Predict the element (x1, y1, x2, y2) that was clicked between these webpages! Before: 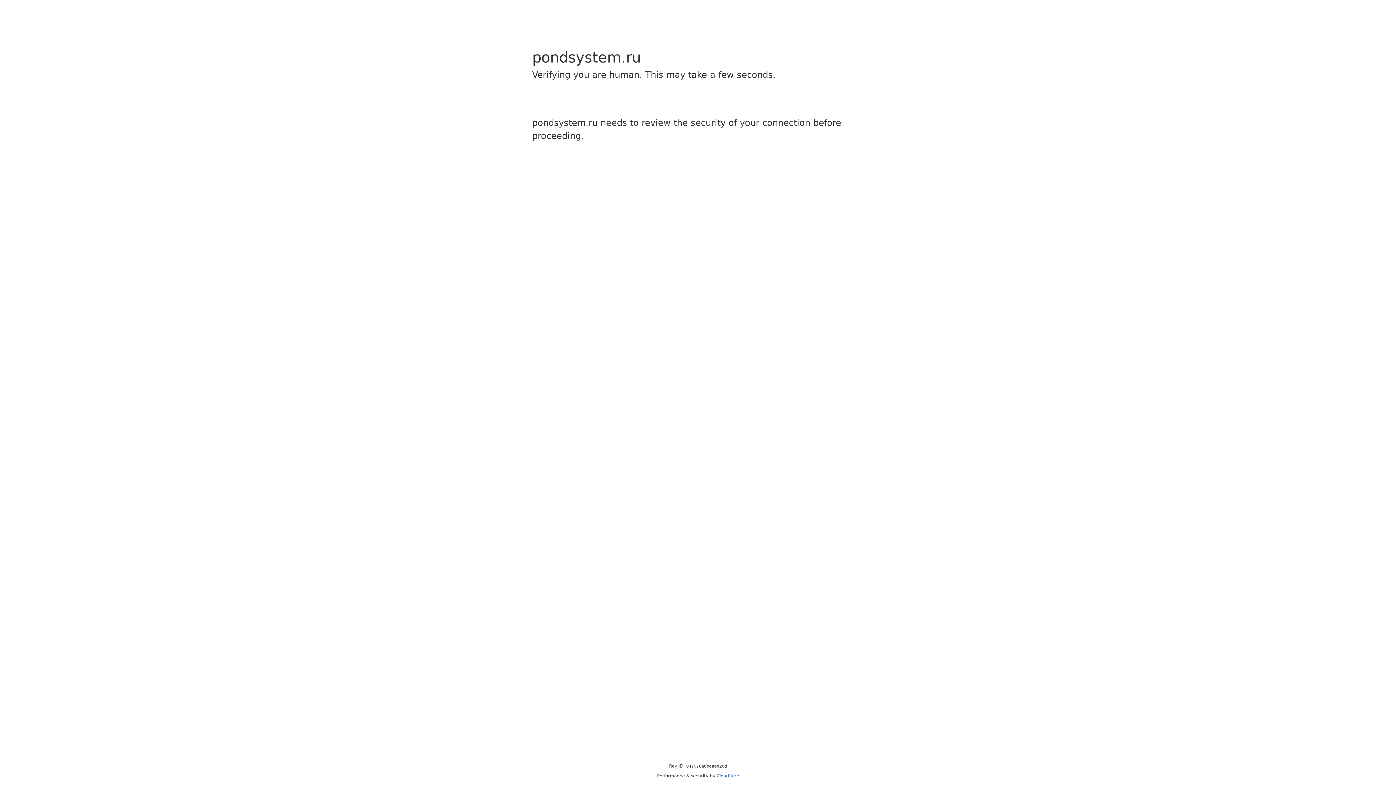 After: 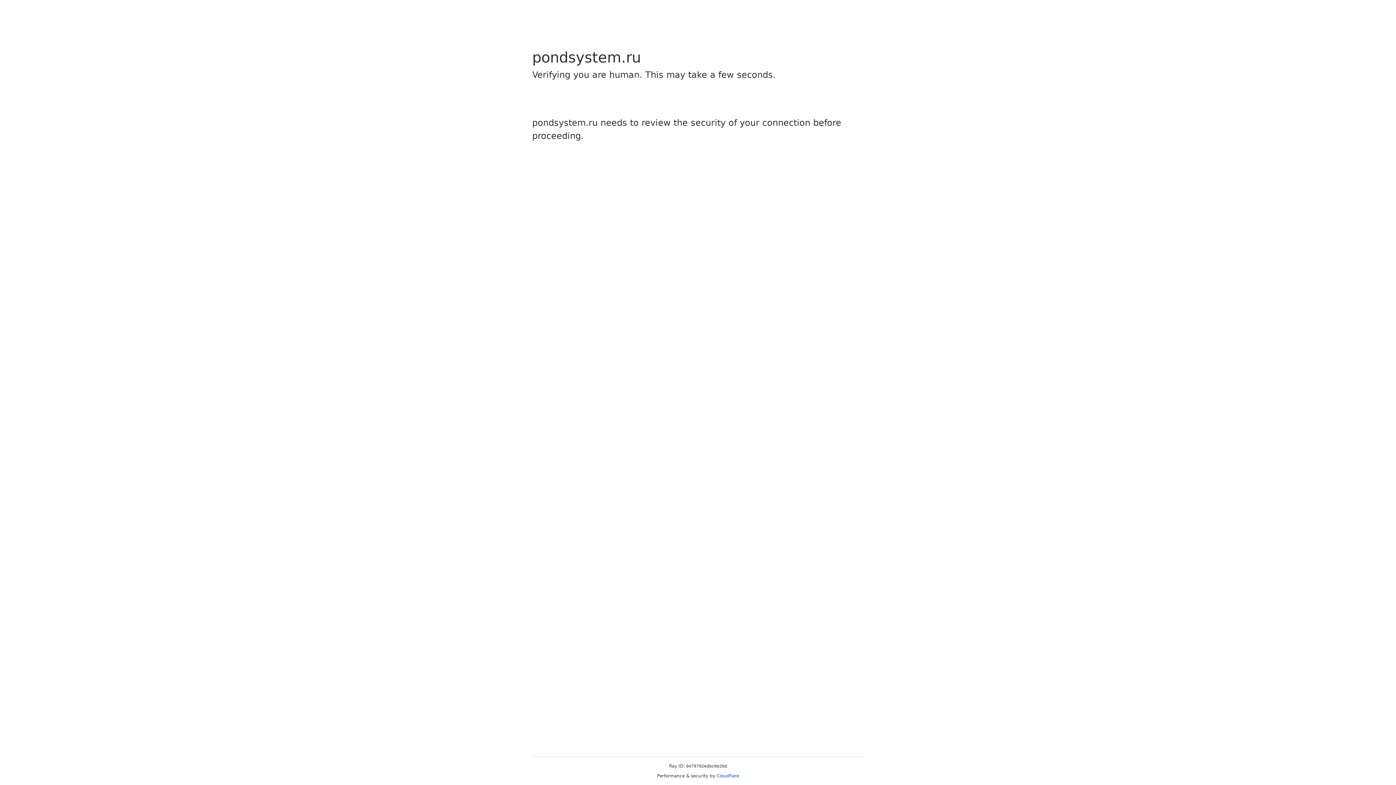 Action: bbox: (716, 773, 739, 778) label: Cloudflare